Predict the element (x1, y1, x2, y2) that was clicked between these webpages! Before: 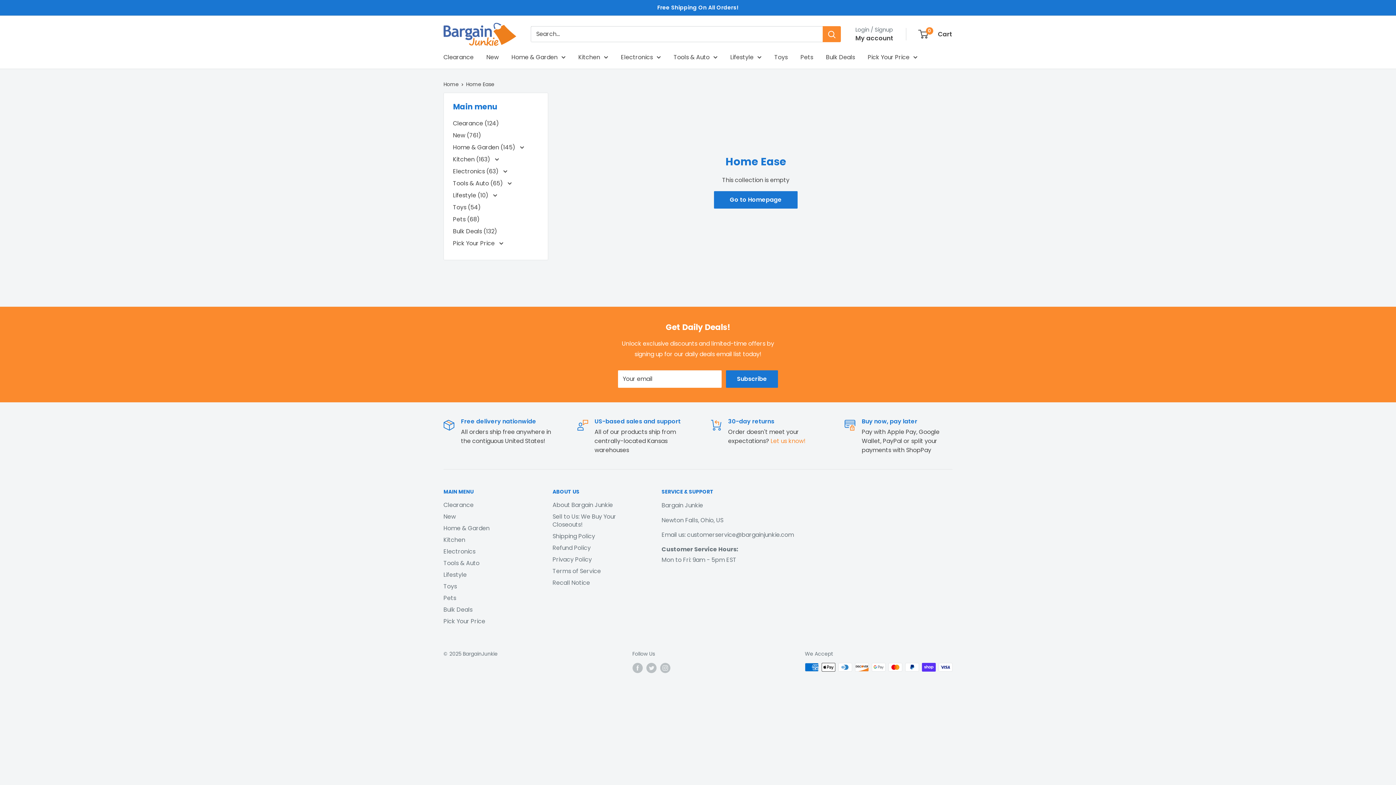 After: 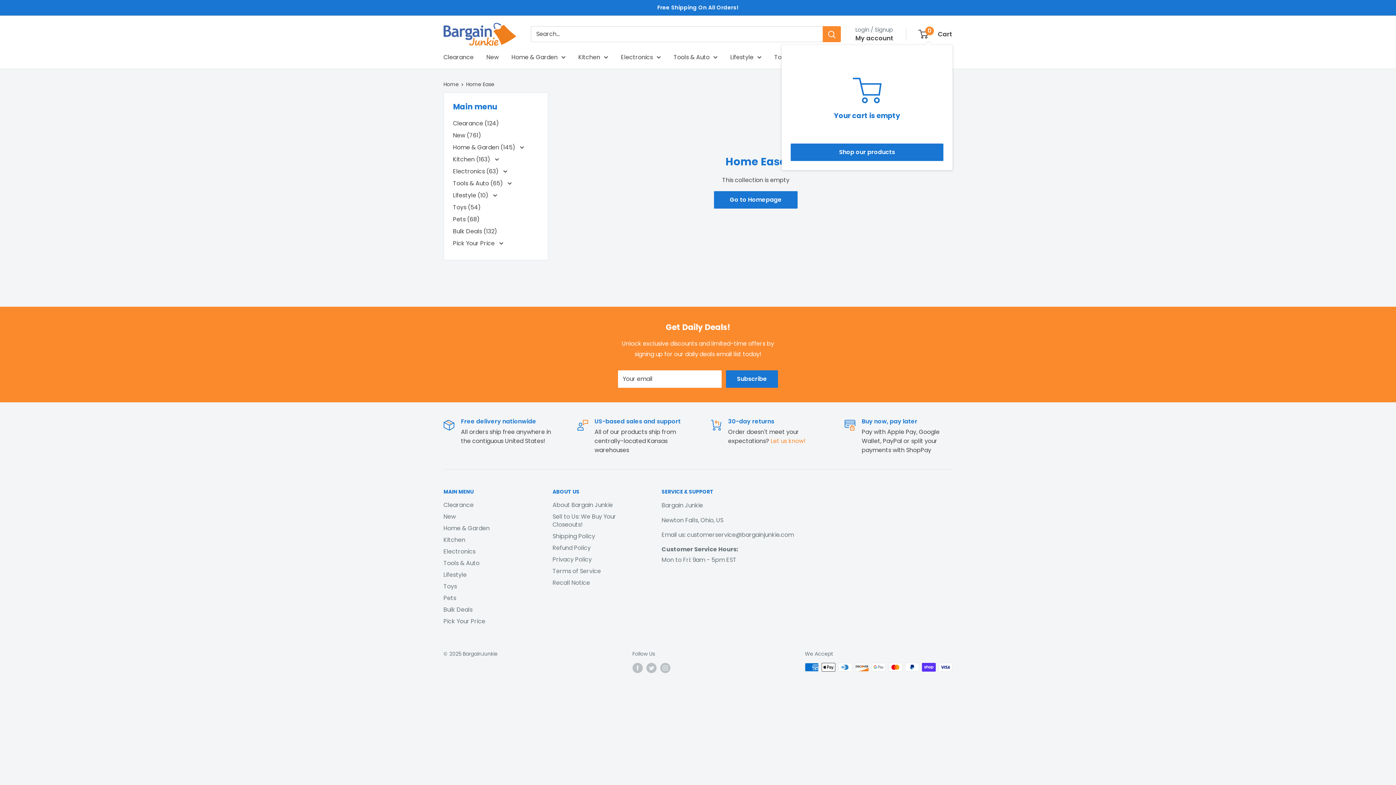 Action: label: 0
 Cart bbox: (919, 28, 952, 39)